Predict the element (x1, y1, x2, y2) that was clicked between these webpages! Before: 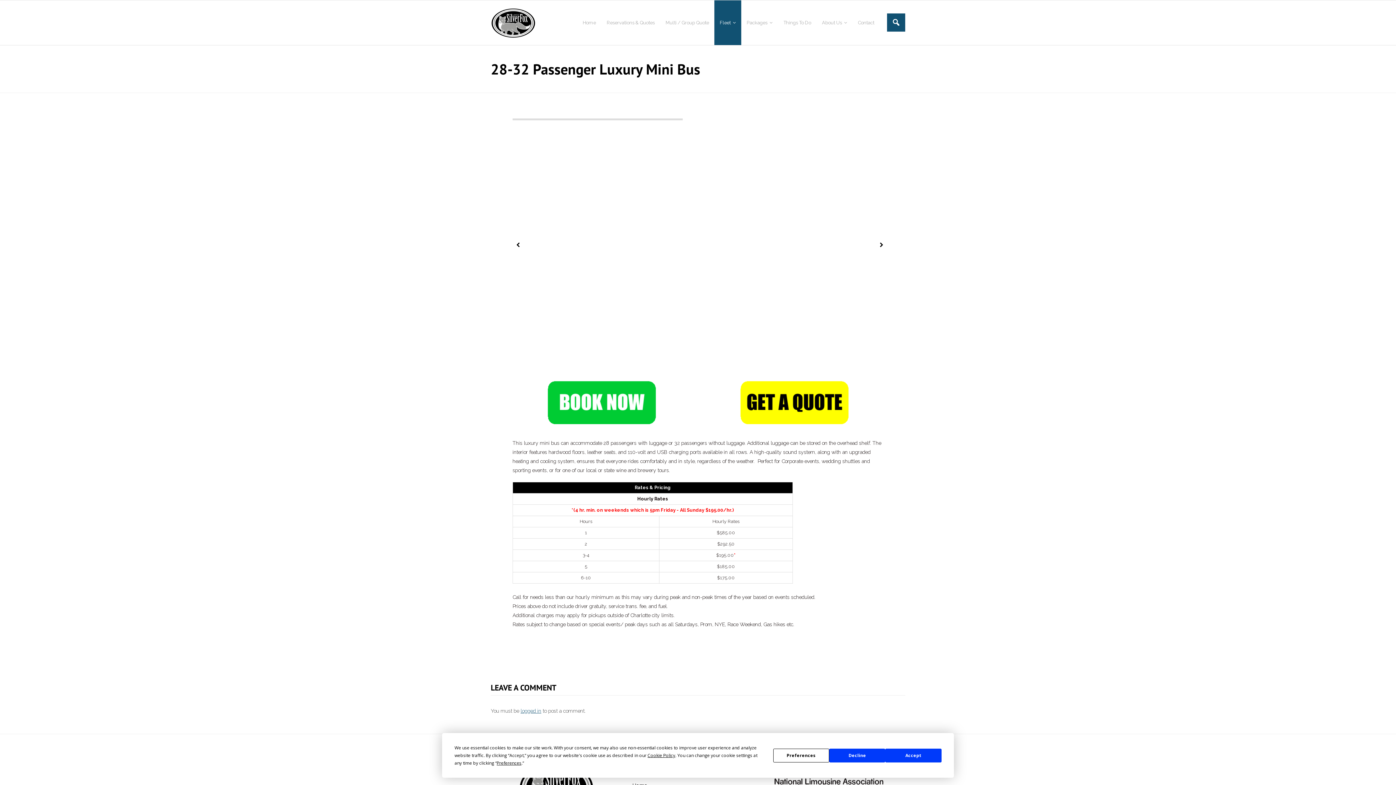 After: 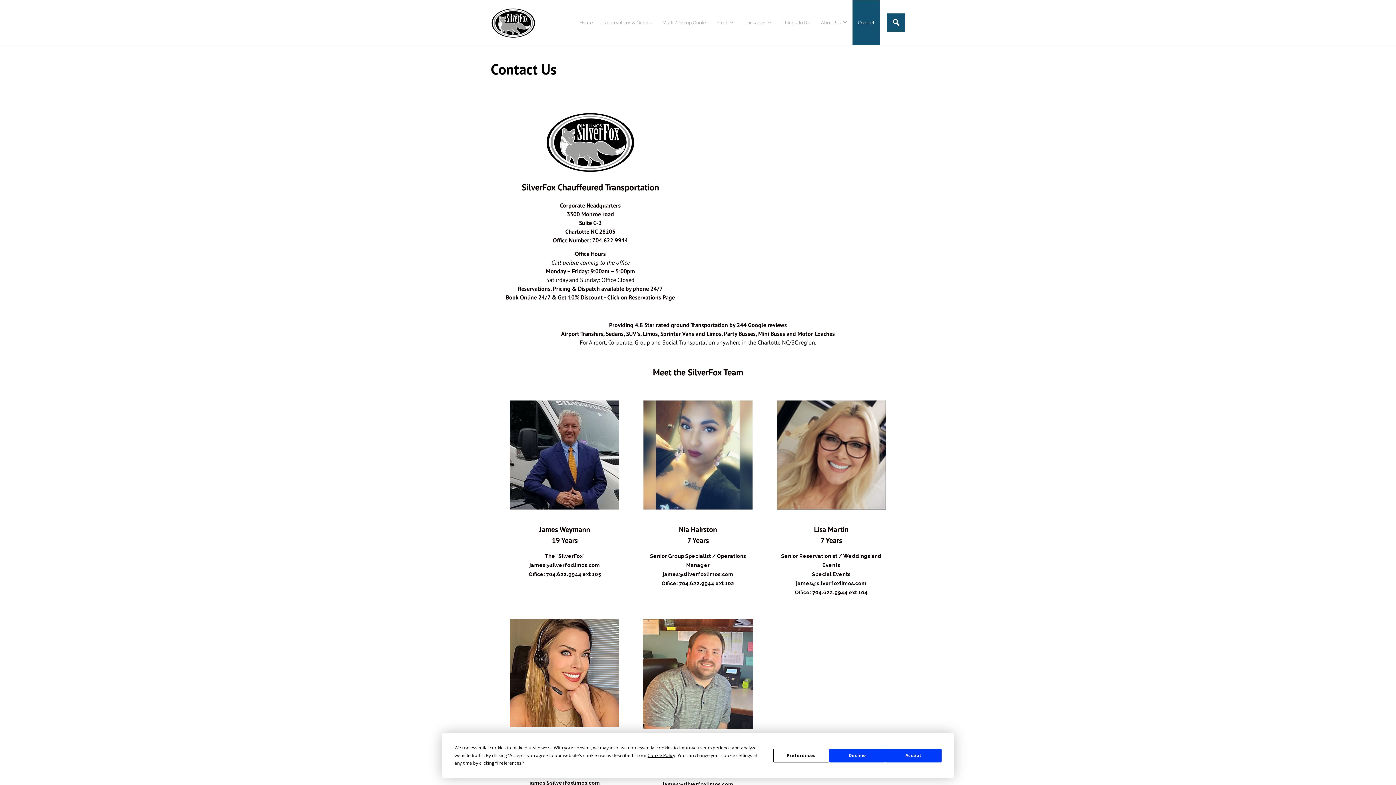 Action: label: Contact bbox: (852, 0, 880, 45)